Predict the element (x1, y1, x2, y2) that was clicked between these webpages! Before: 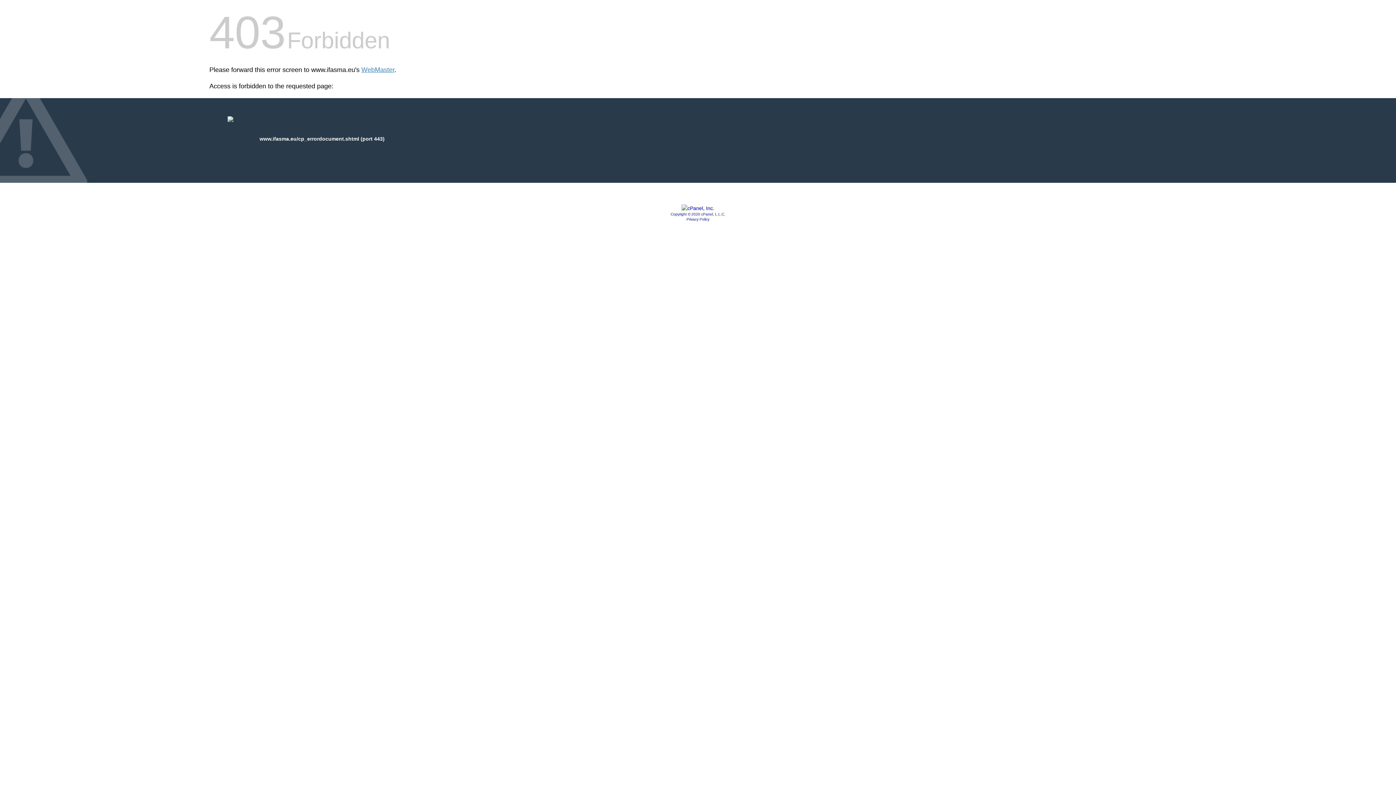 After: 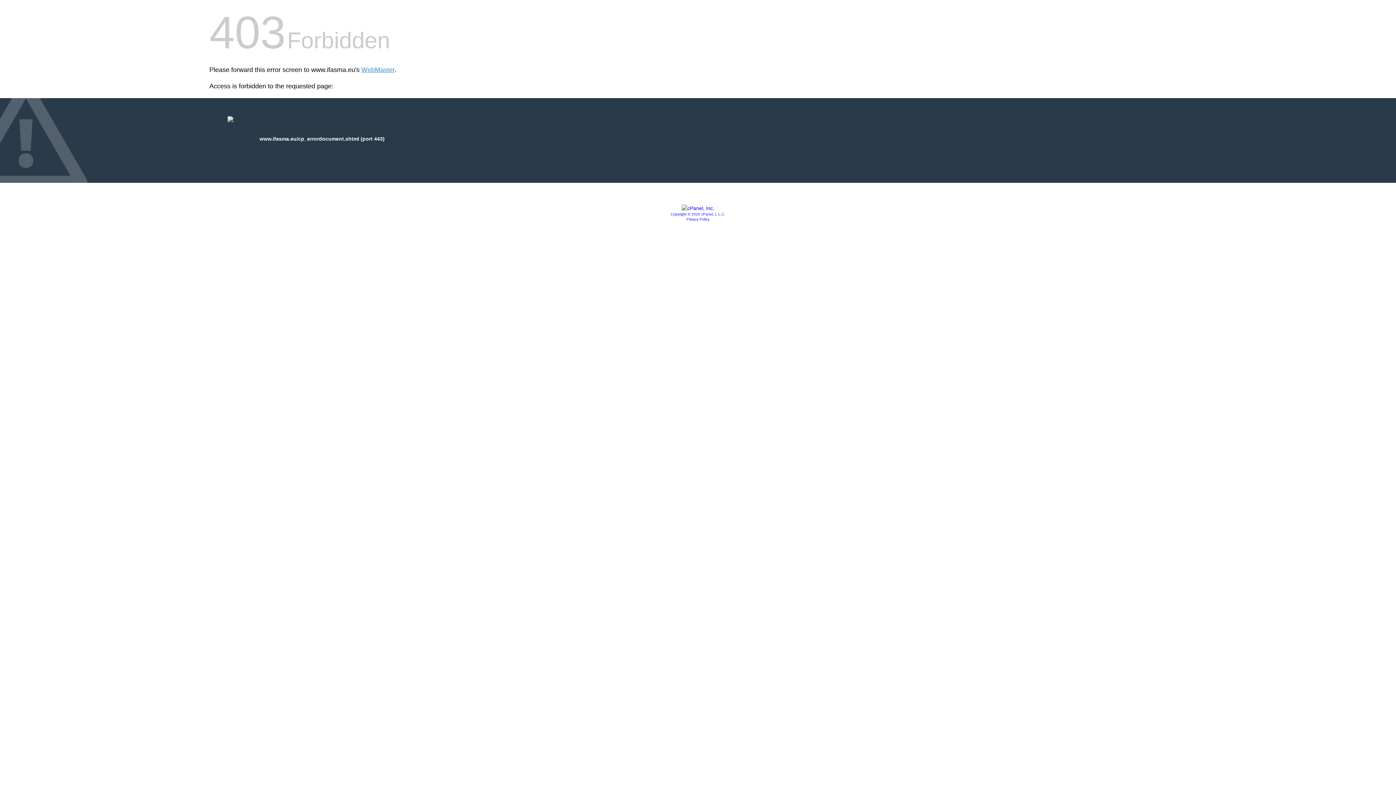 Action: bbox: (686, 217, 709, 221) label: Privacy Policy